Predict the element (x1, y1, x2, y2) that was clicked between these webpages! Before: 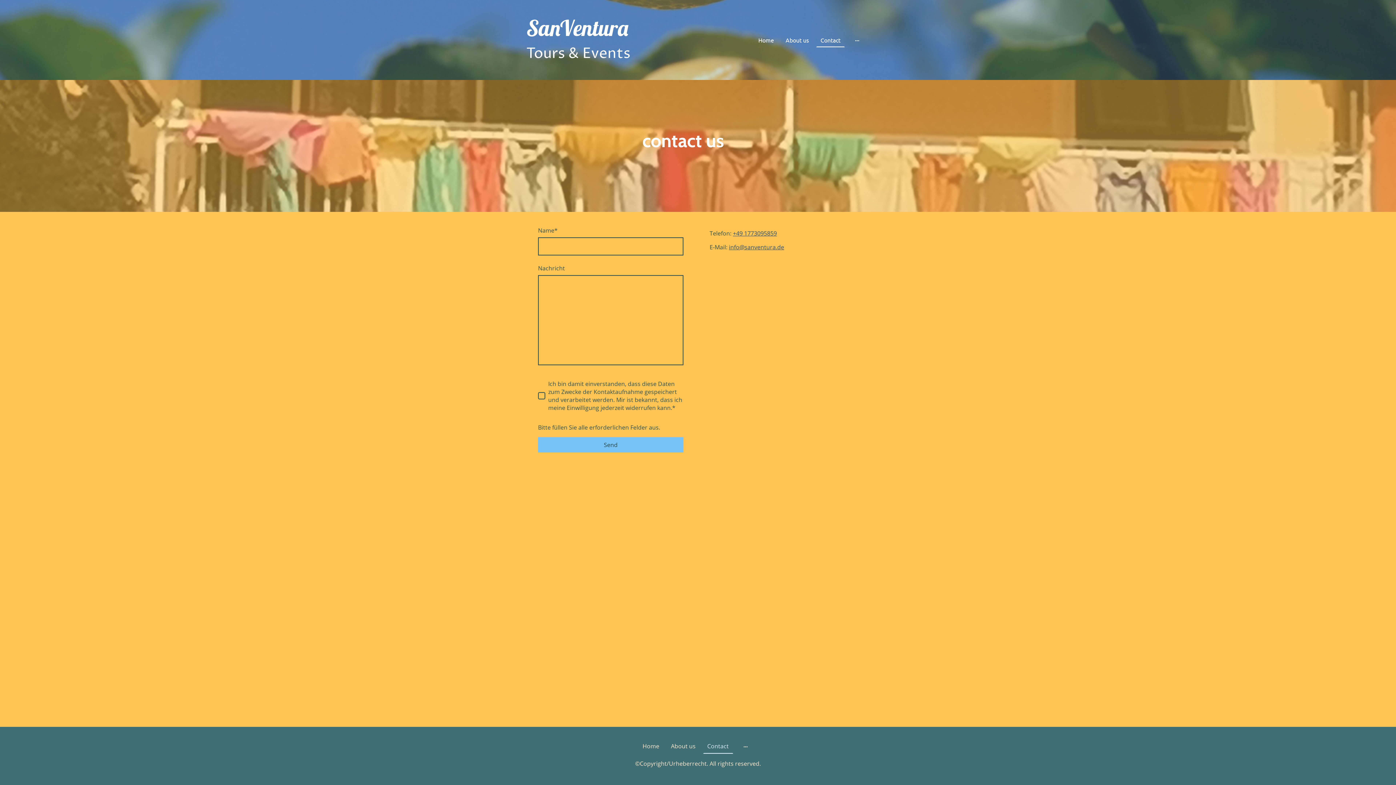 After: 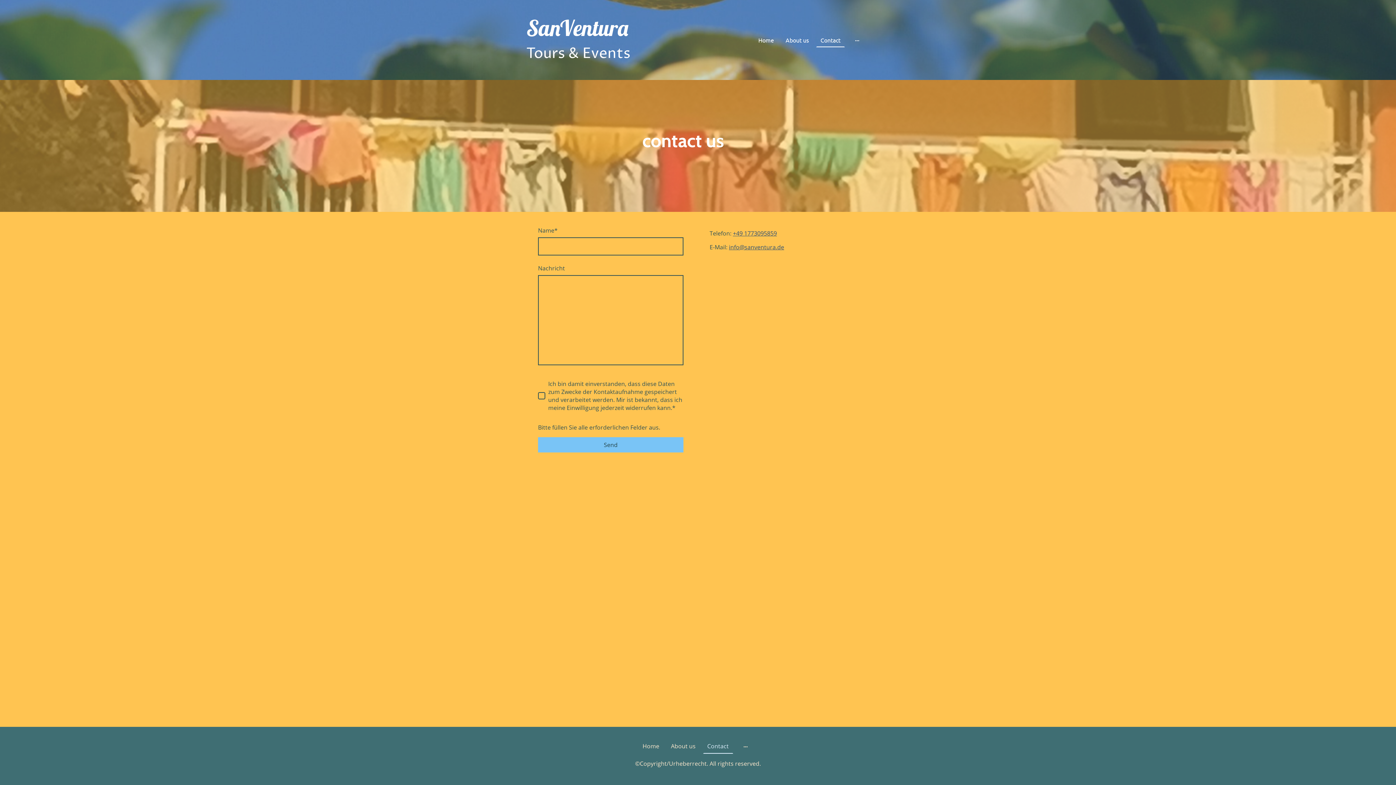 Action: label: Contact bbox: (703, 739, 732, 753)